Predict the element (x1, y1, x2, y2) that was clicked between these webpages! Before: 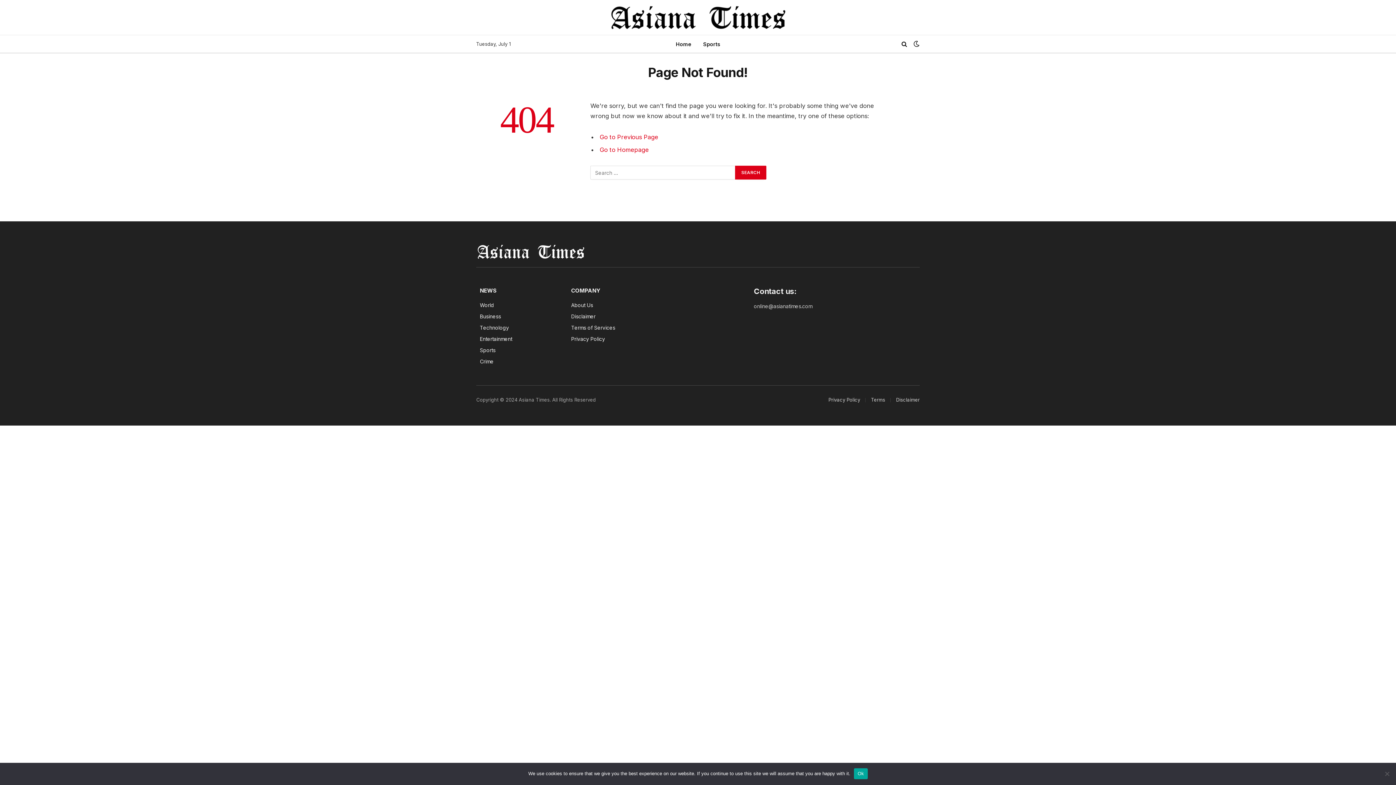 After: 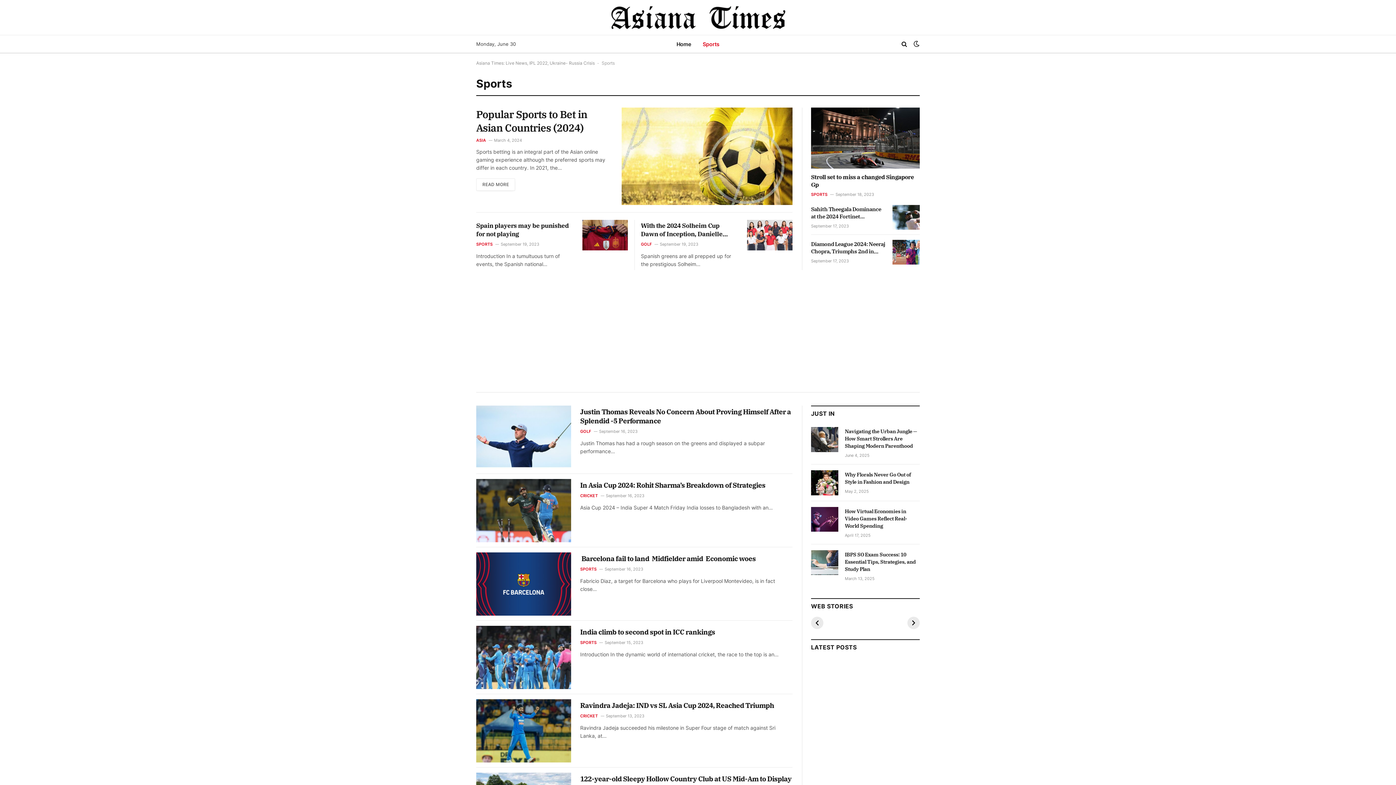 Action: bbox: (697, 35, 726, 52) label: Sports